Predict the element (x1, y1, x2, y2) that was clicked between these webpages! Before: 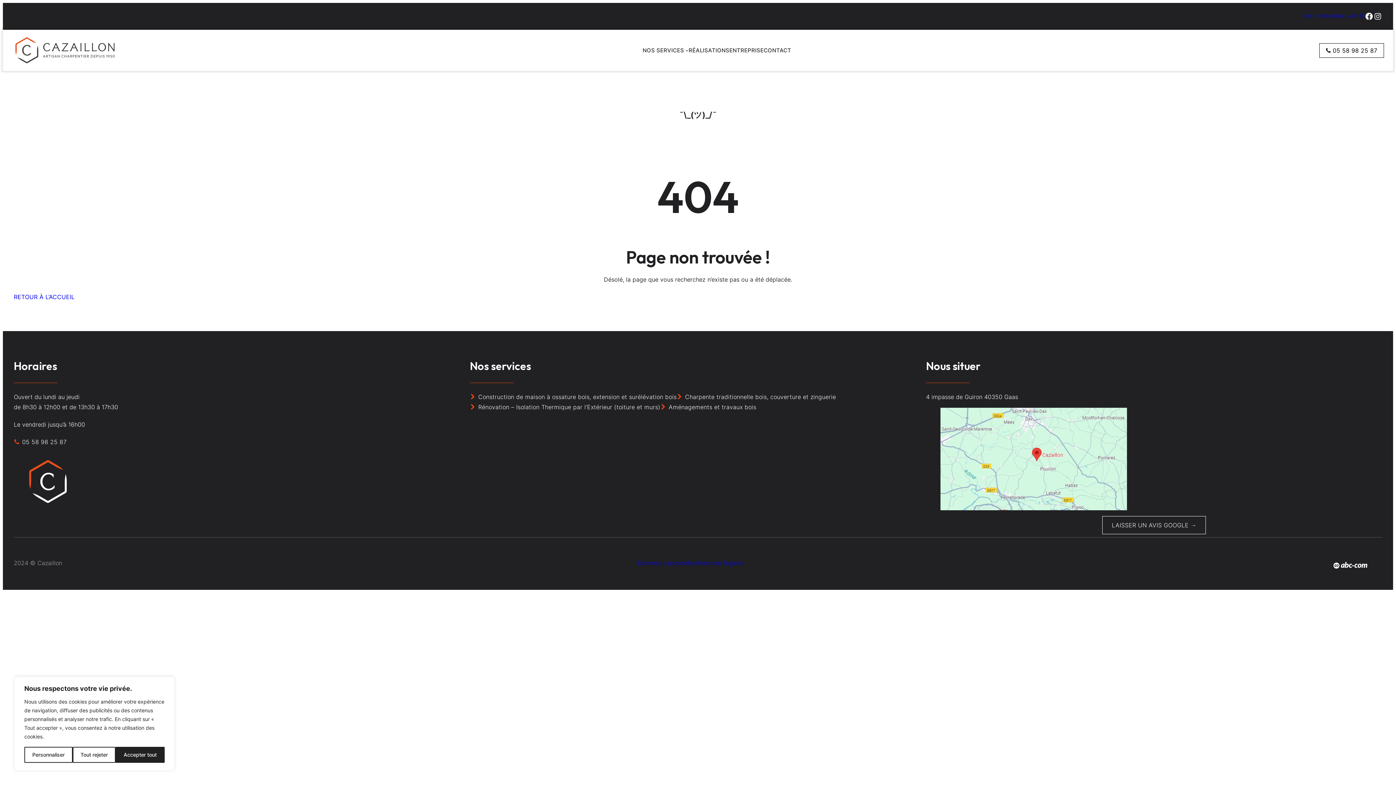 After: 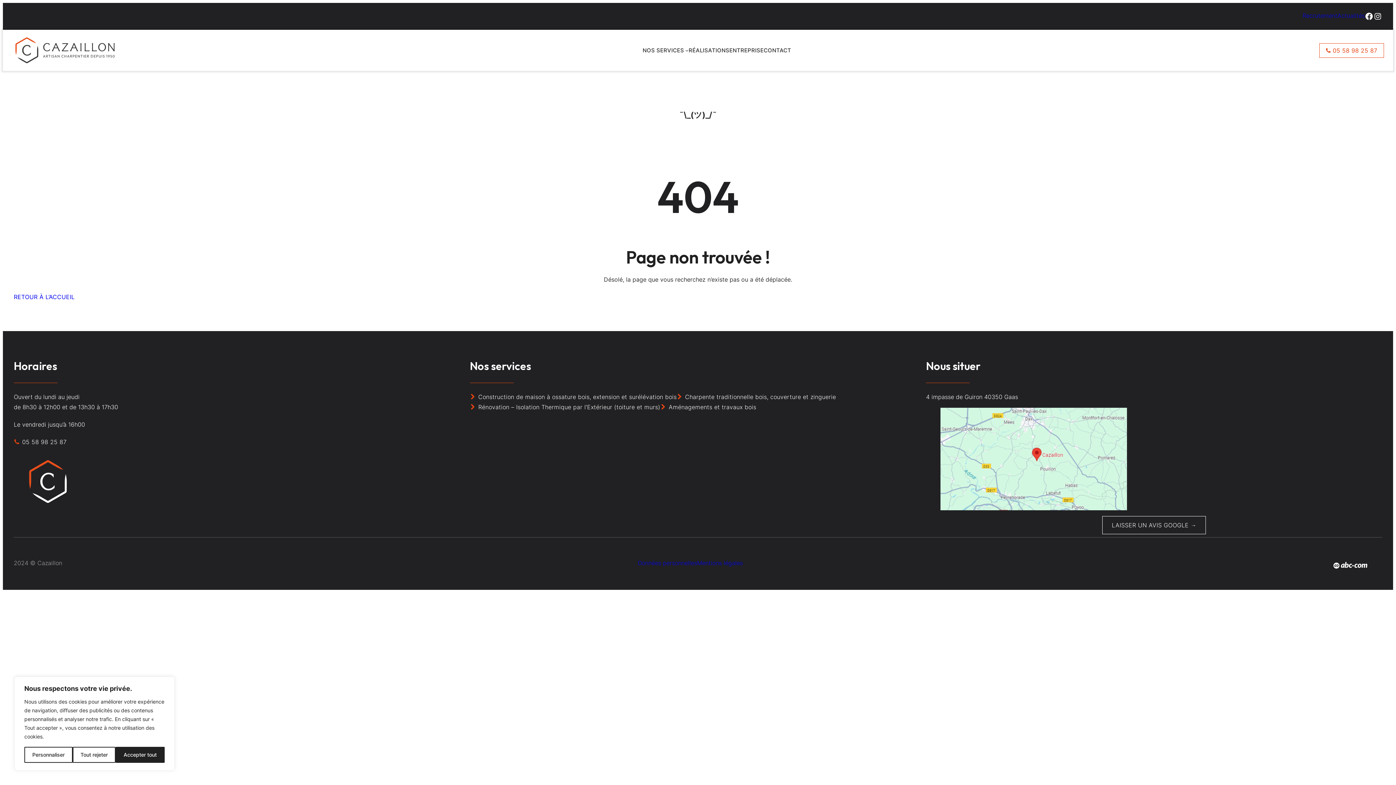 Action: label:  05 58 98 25 87 bbox: (1319, 43, 1384, 57)